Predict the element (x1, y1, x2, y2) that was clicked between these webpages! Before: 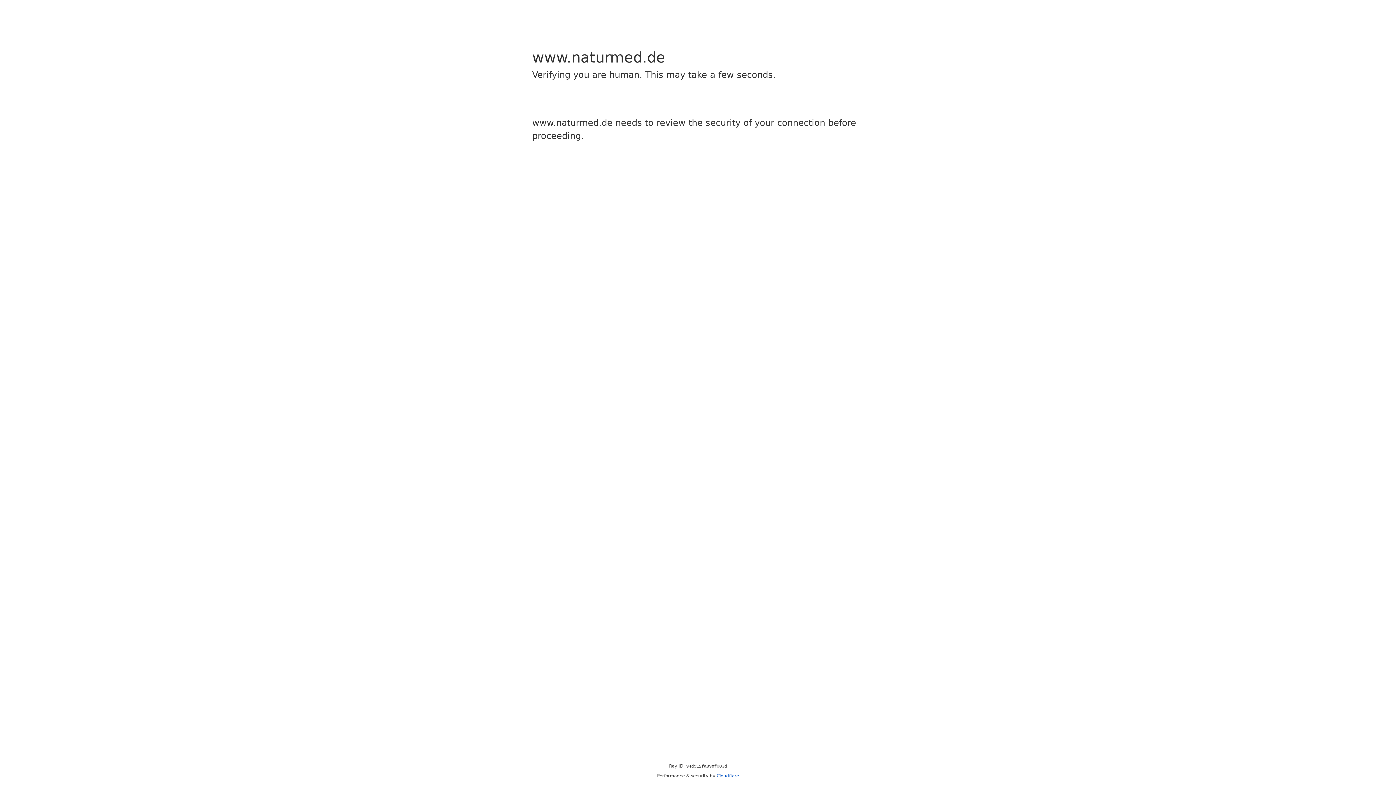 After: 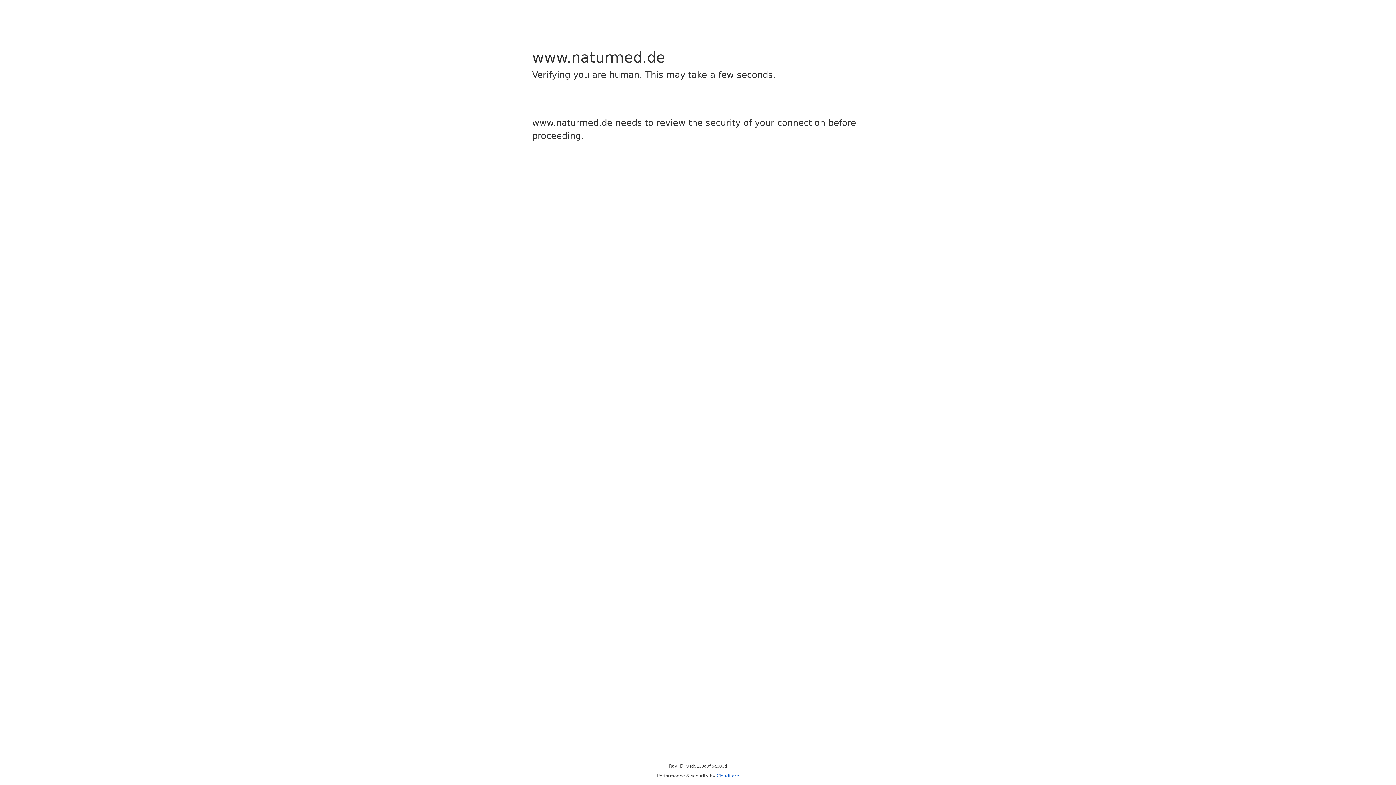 Action: bbox: (716, 773, 739, 778) label: Cloudflare